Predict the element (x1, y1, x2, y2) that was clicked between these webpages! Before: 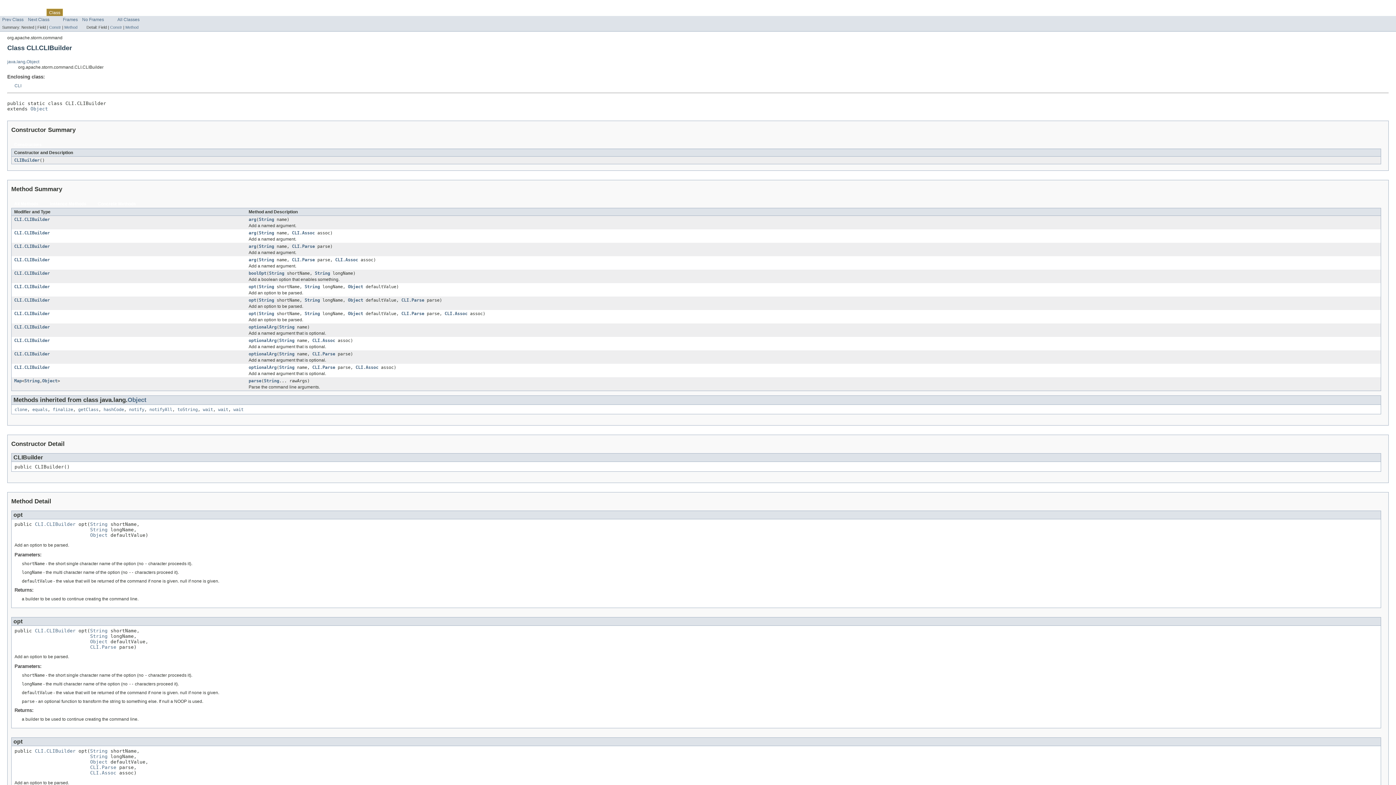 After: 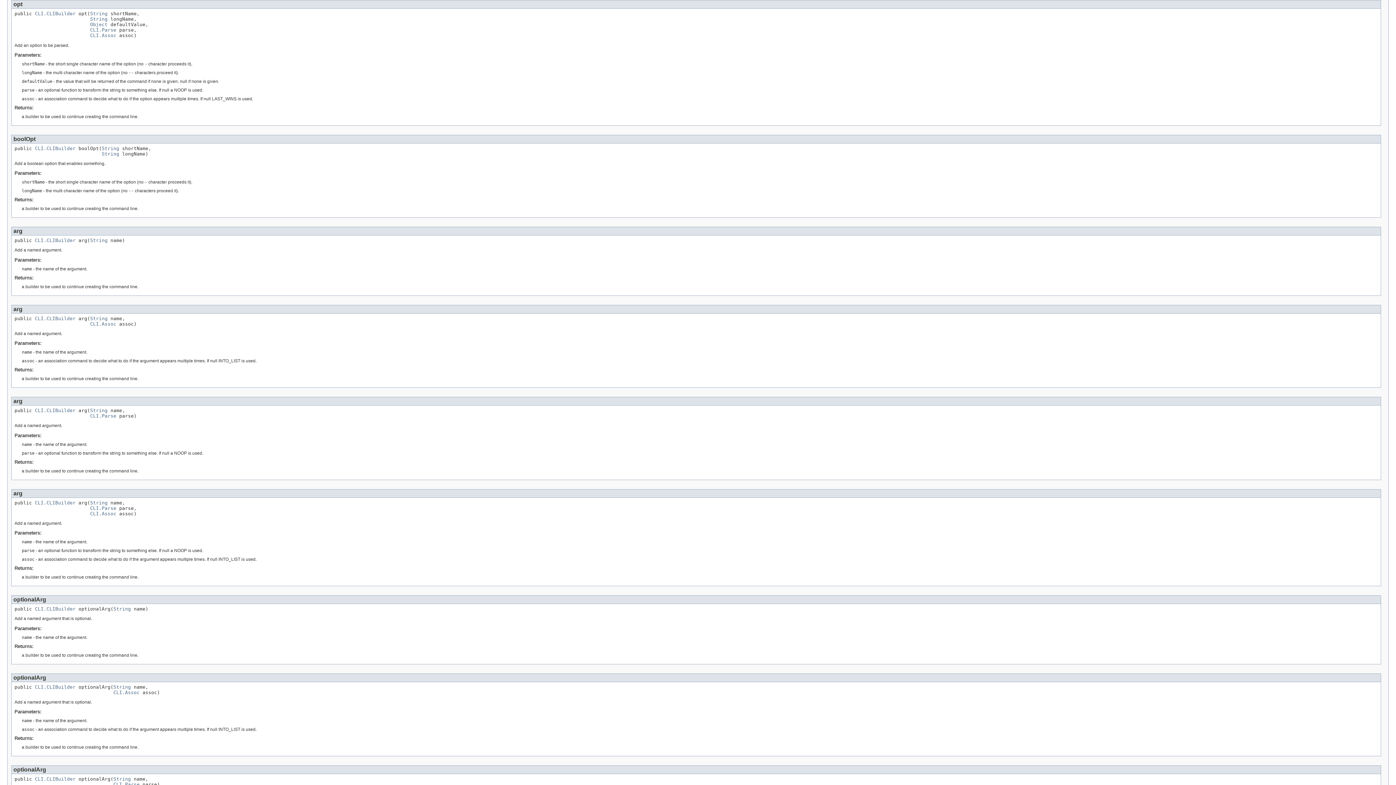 Action: bbox: (248, 311, 256, 316) label: opt